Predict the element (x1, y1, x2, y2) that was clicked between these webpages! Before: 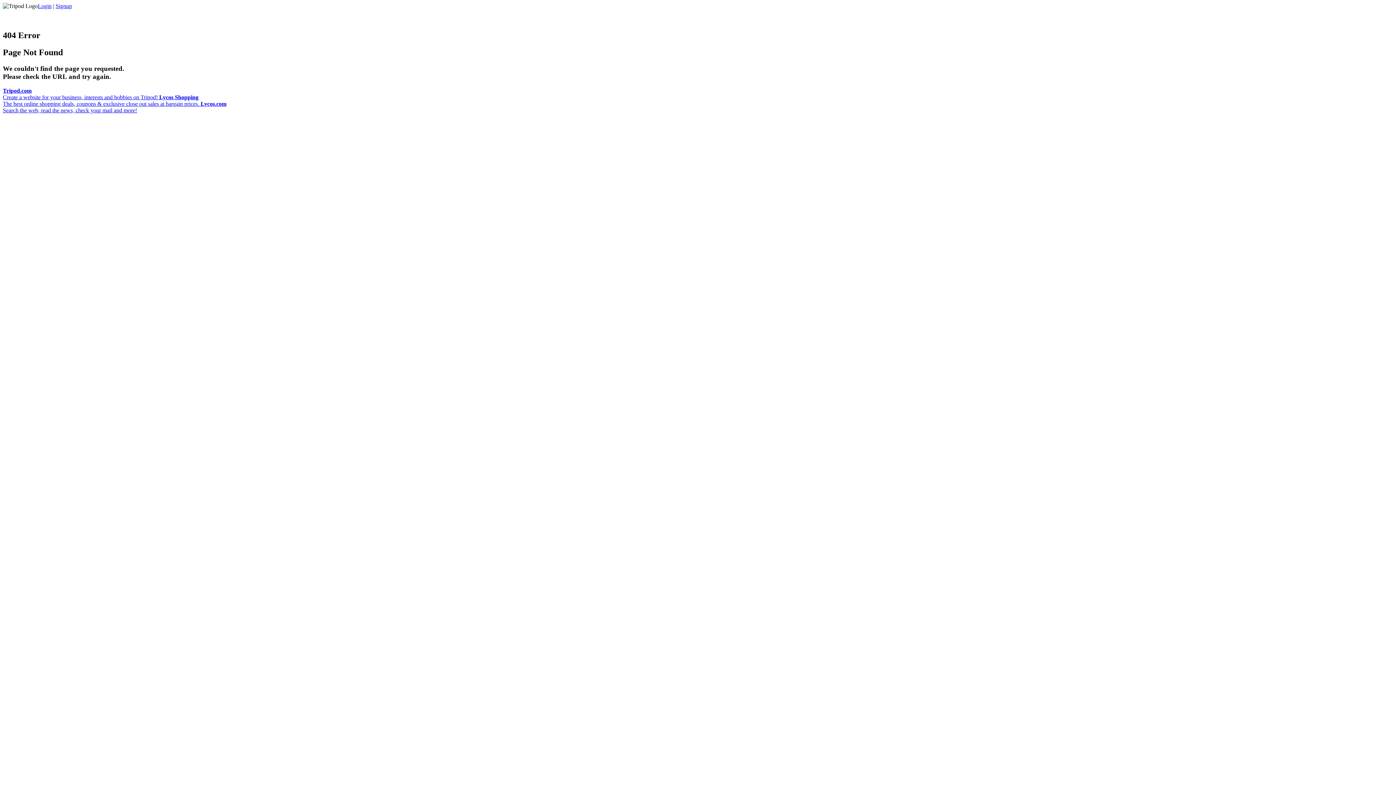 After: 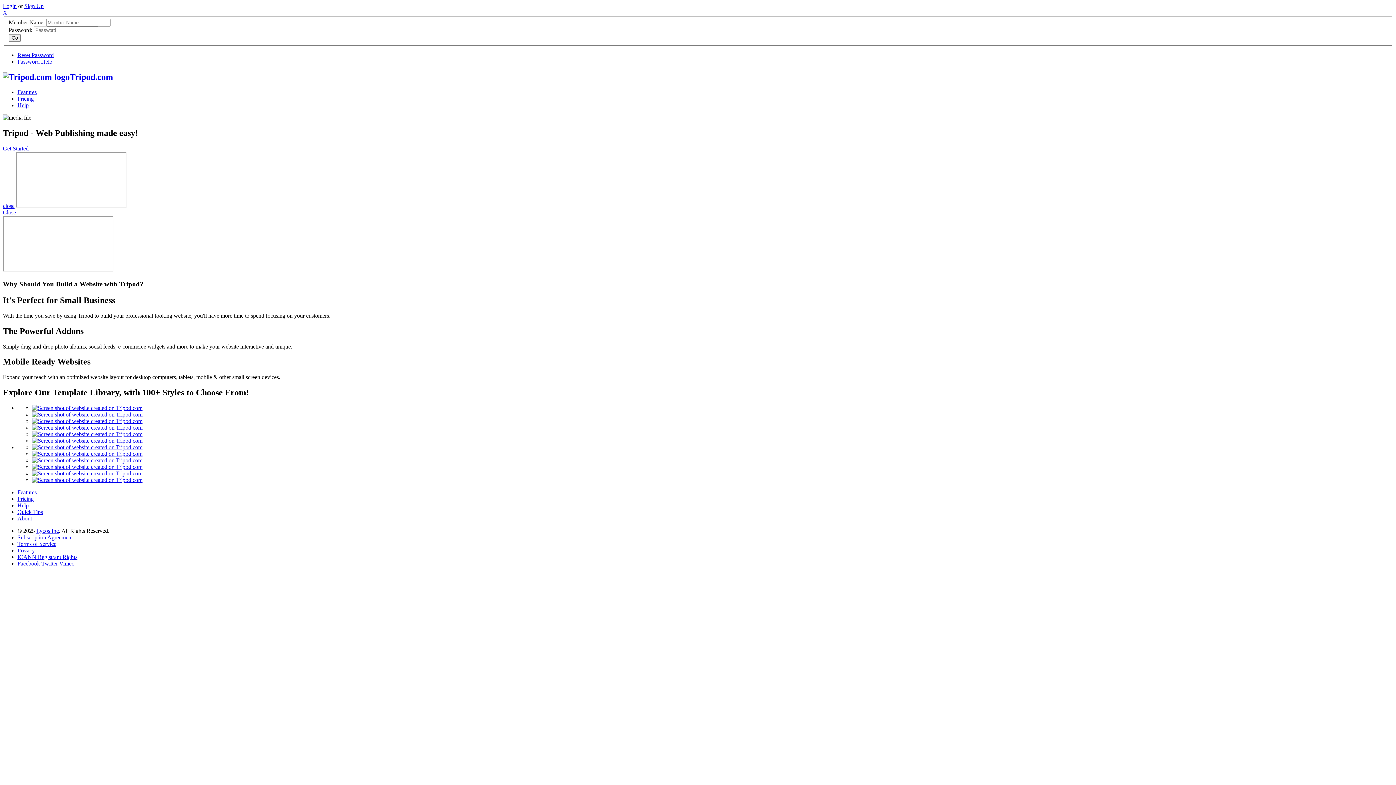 Action: bbox: (2, 87, 159, 100) label: Tripod.com
Create a website for your business, interests and hobbies on Tripod! 